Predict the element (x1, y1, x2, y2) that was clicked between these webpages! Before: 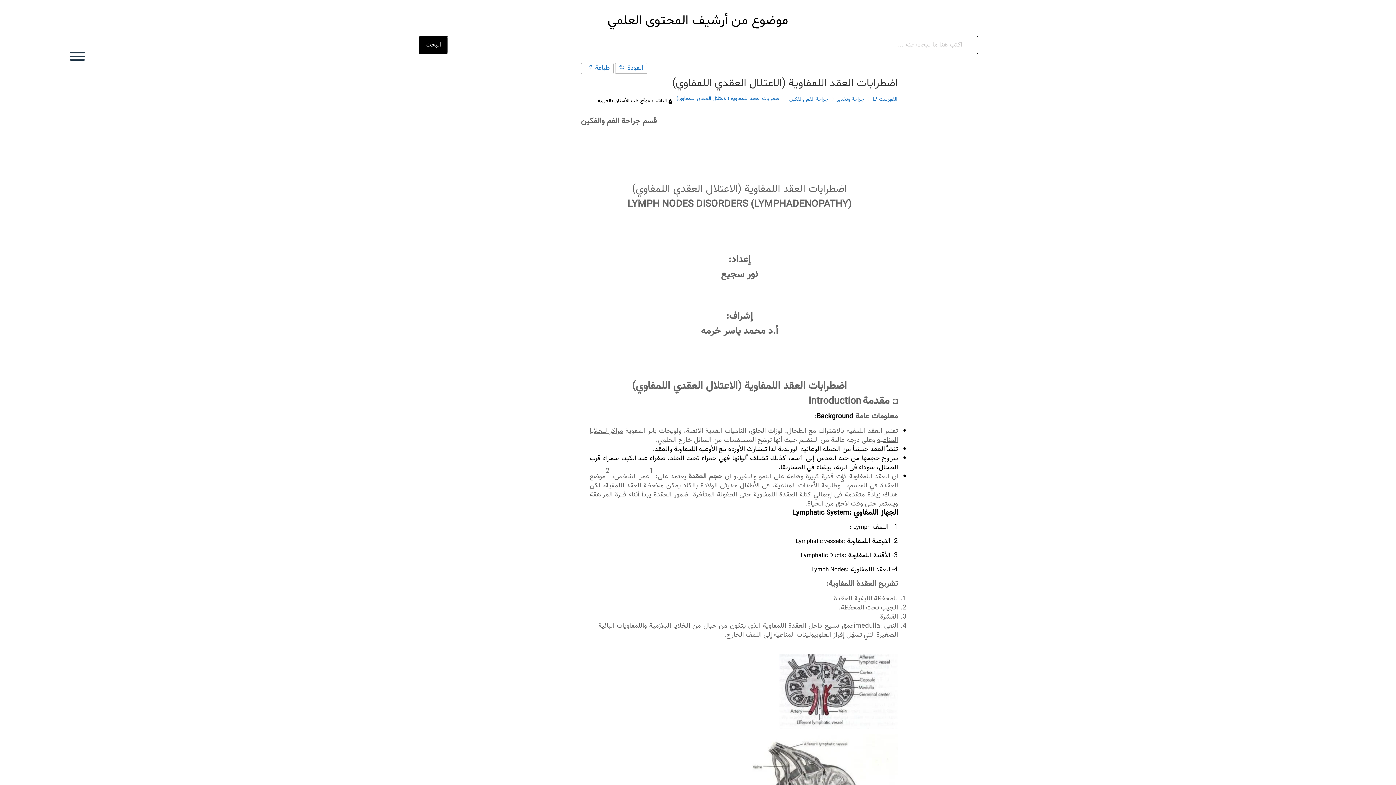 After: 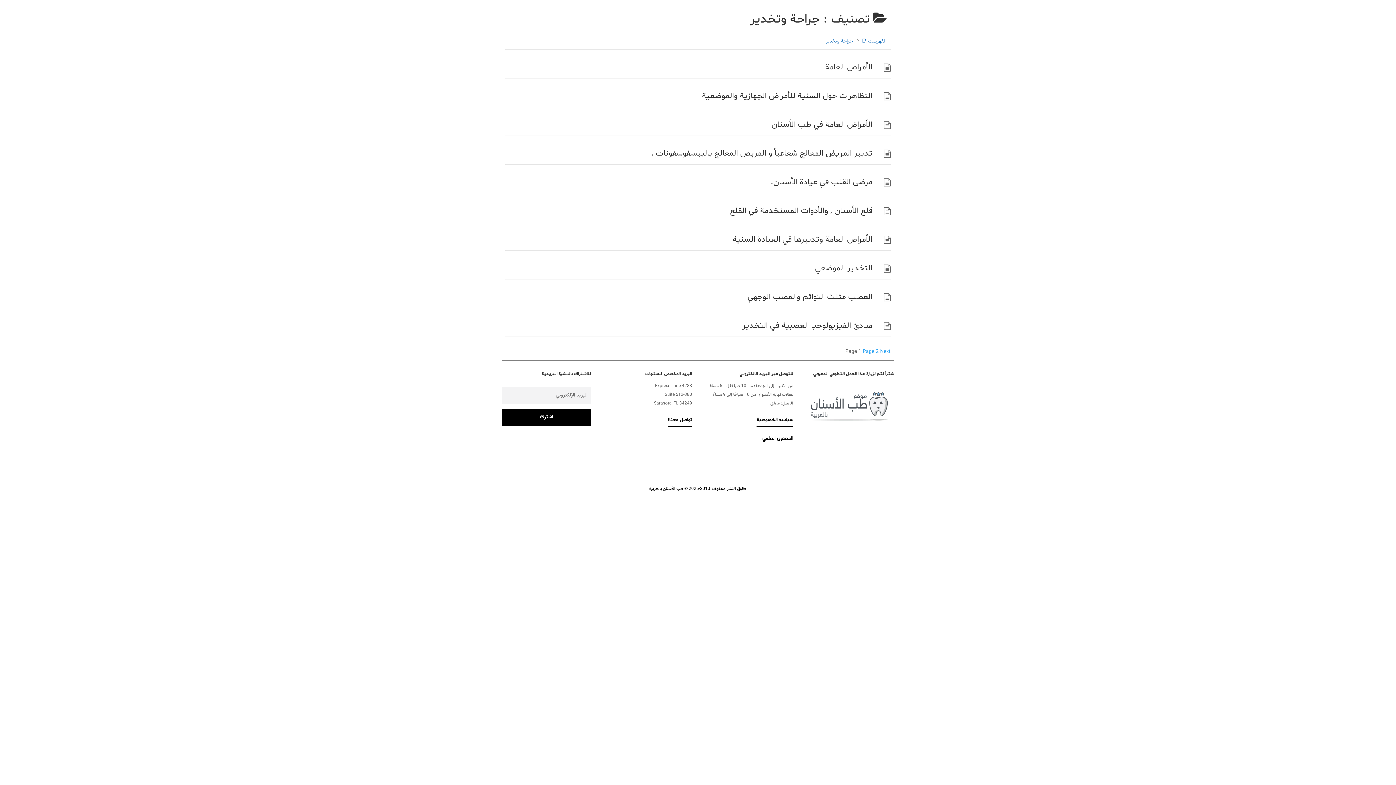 Action: bbox: (836, 95, 864, 103) label: جراحة وتخدير